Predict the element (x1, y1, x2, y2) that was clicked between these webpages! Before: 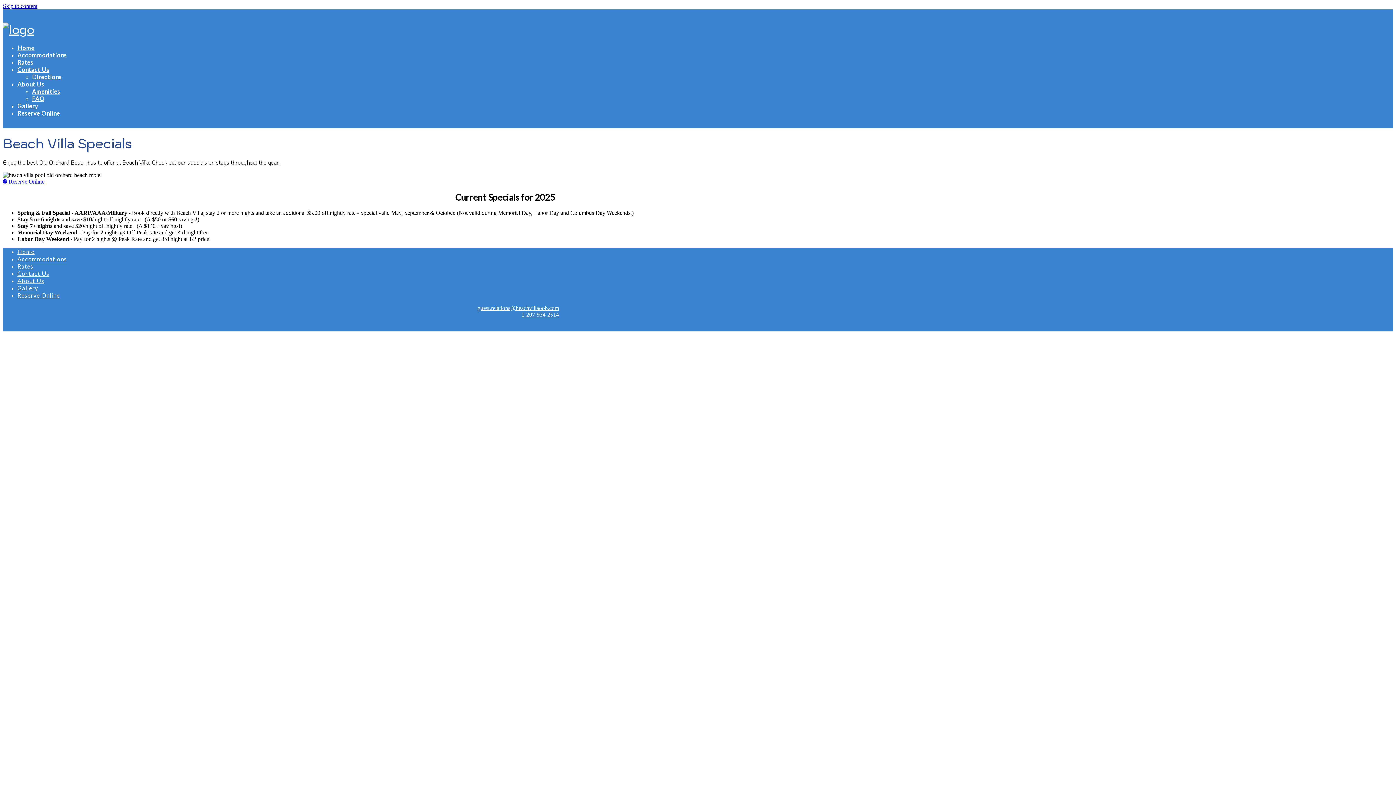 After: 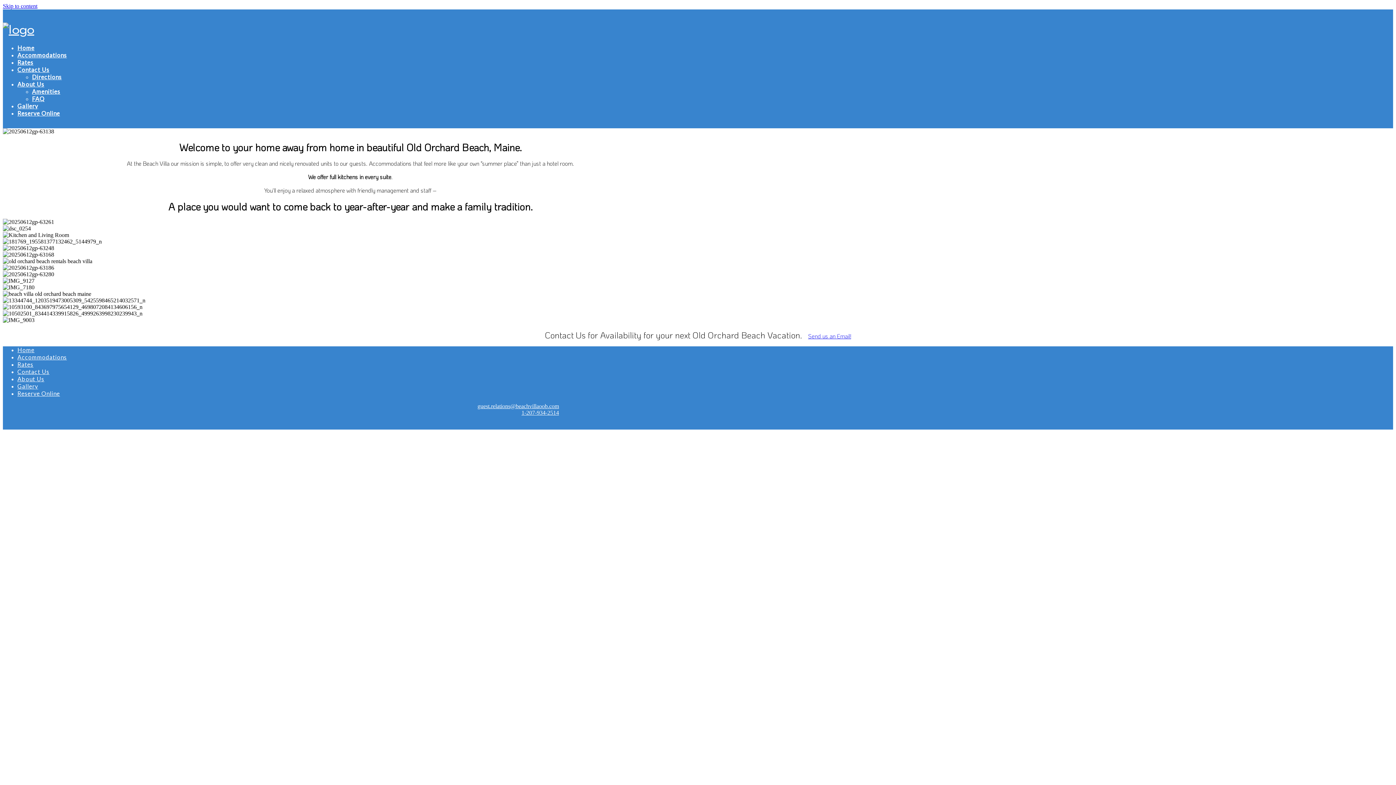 Action: bbox: (17, 102, 46, 109) label: Gallery